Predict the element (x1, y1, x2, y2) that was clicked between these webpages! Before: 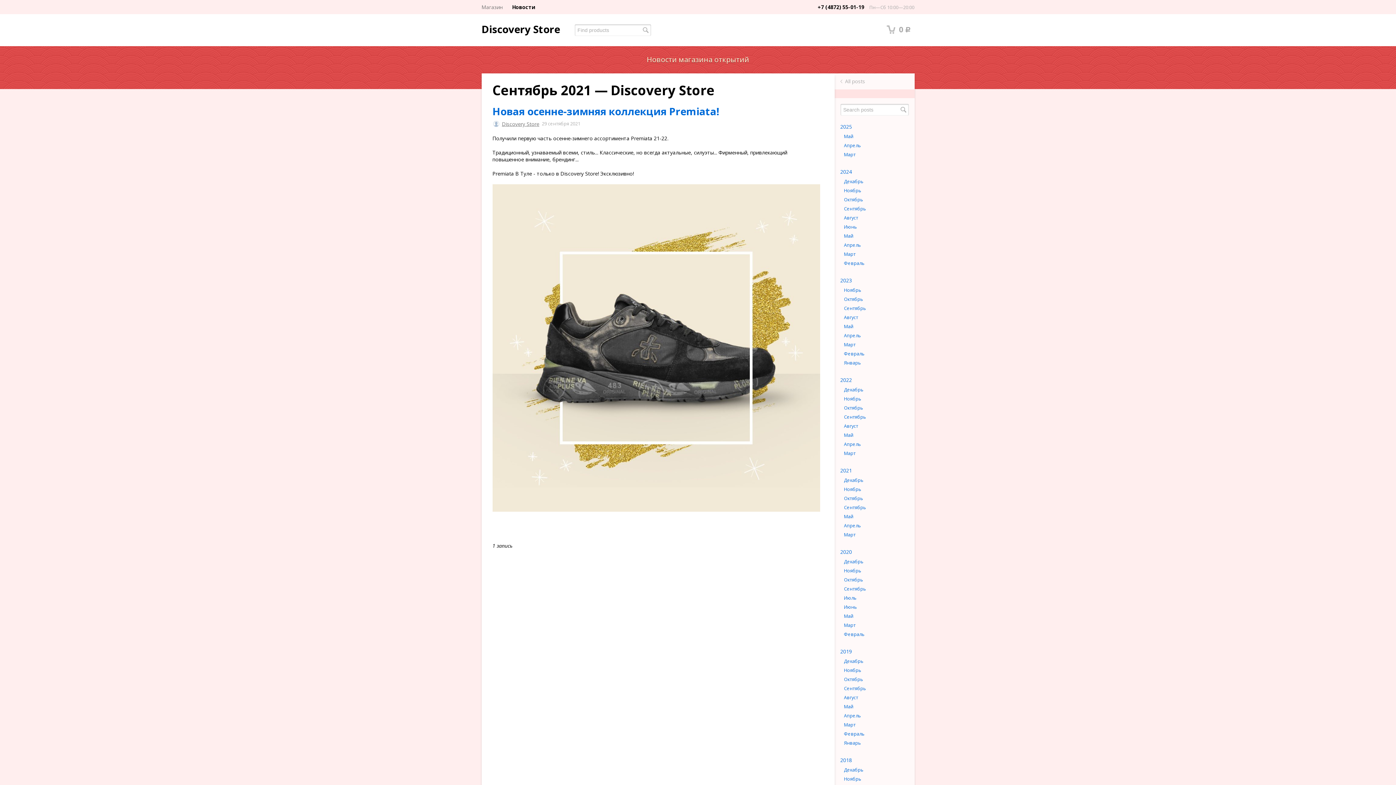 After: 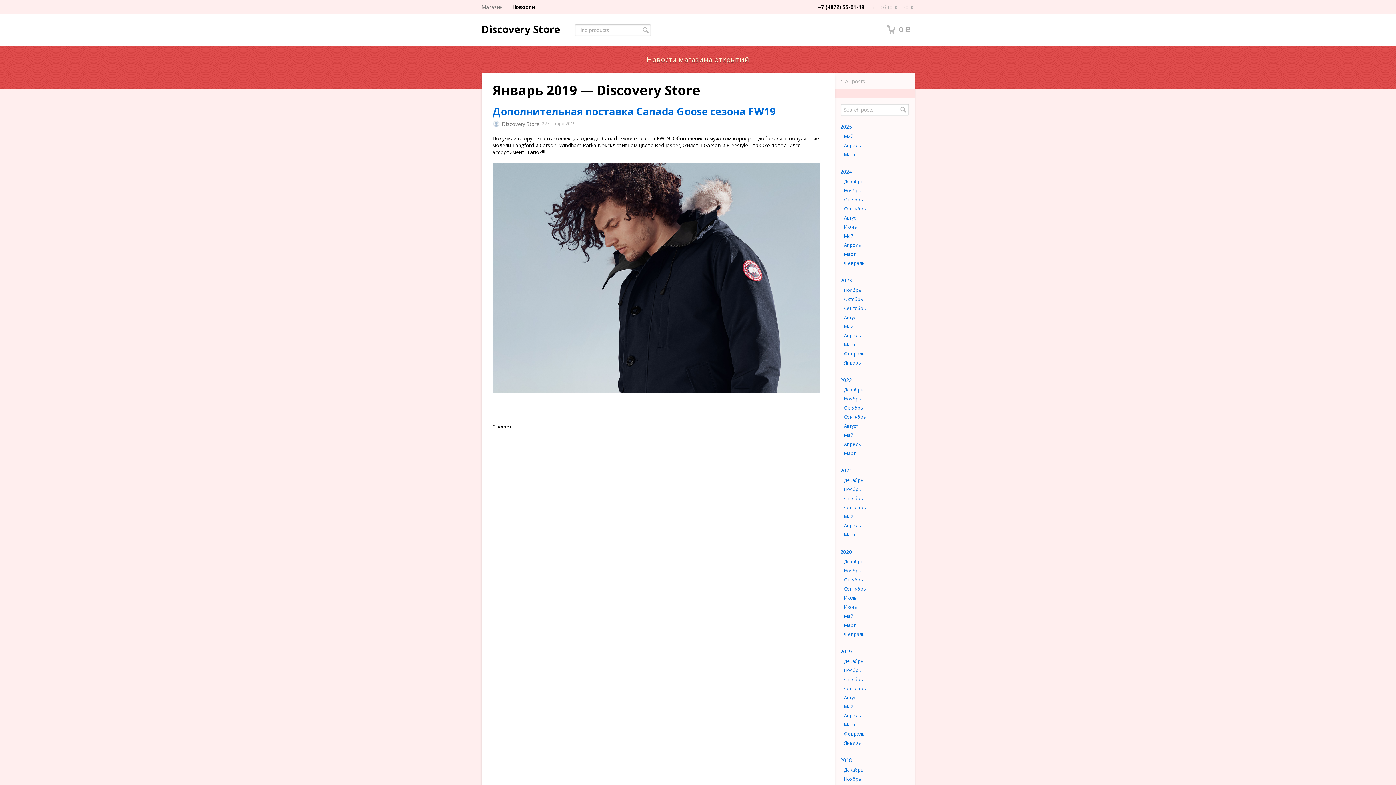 Action: label: Январь bbox: (842, 738, 914, 748)